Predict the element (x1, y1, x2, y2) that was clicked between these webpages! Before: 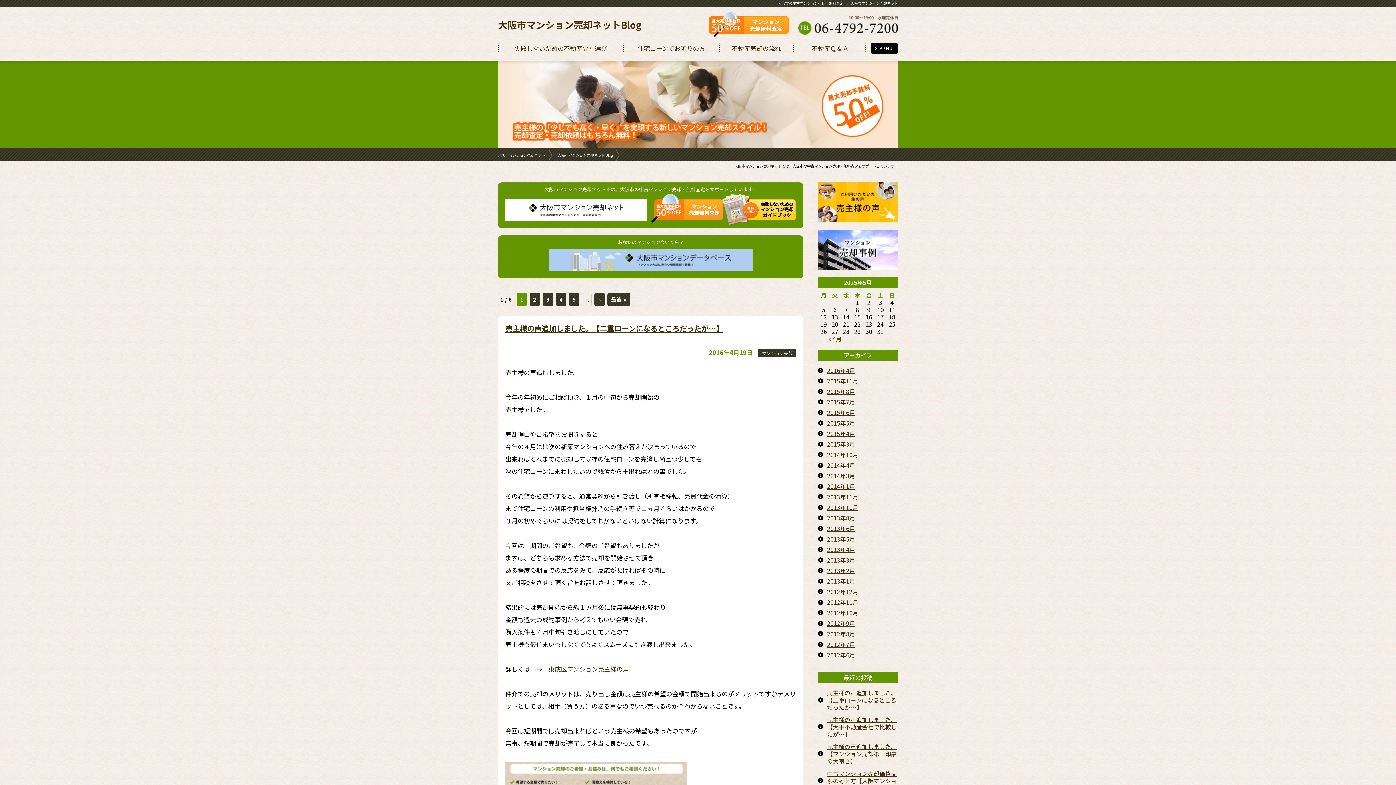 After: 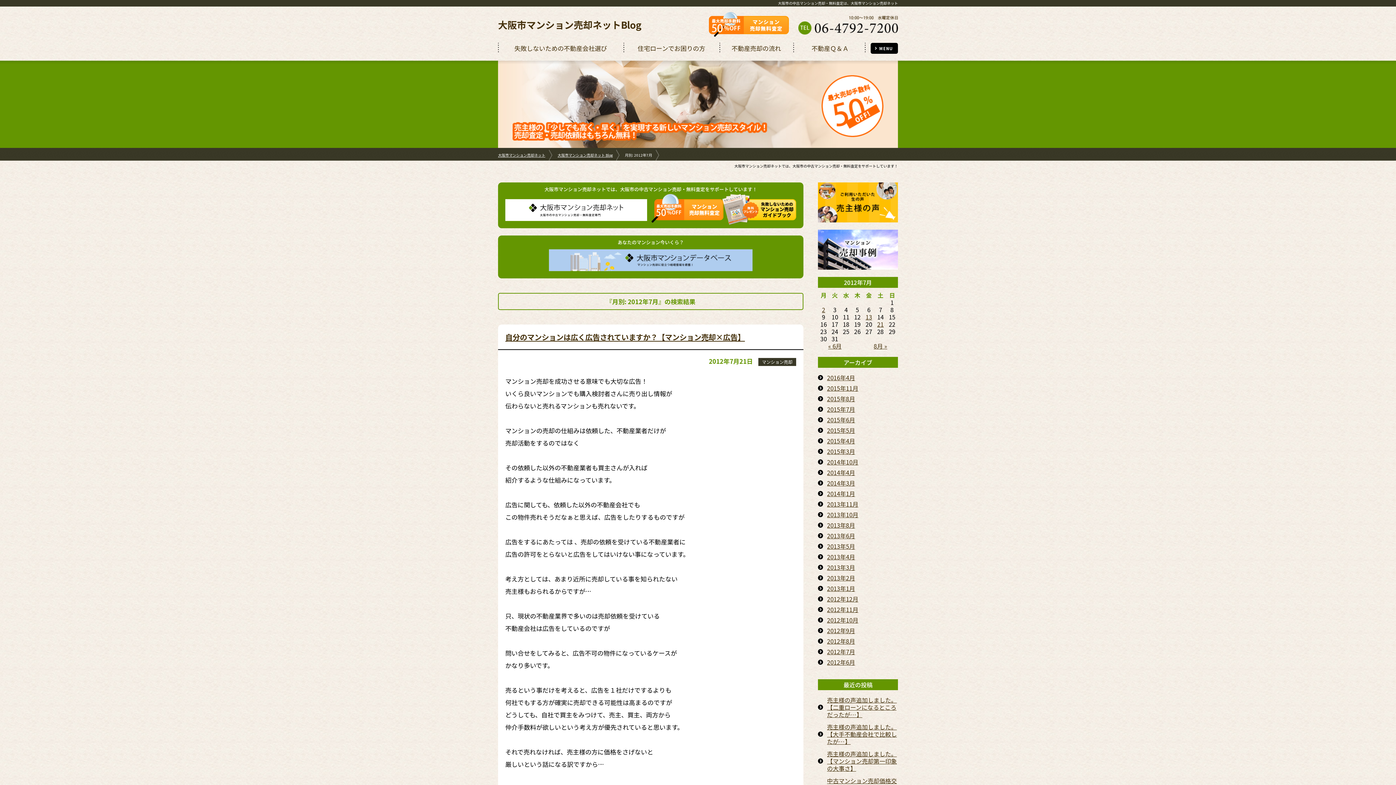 Action: bbox: (818, 640, 898, 649) label: 2012年7月